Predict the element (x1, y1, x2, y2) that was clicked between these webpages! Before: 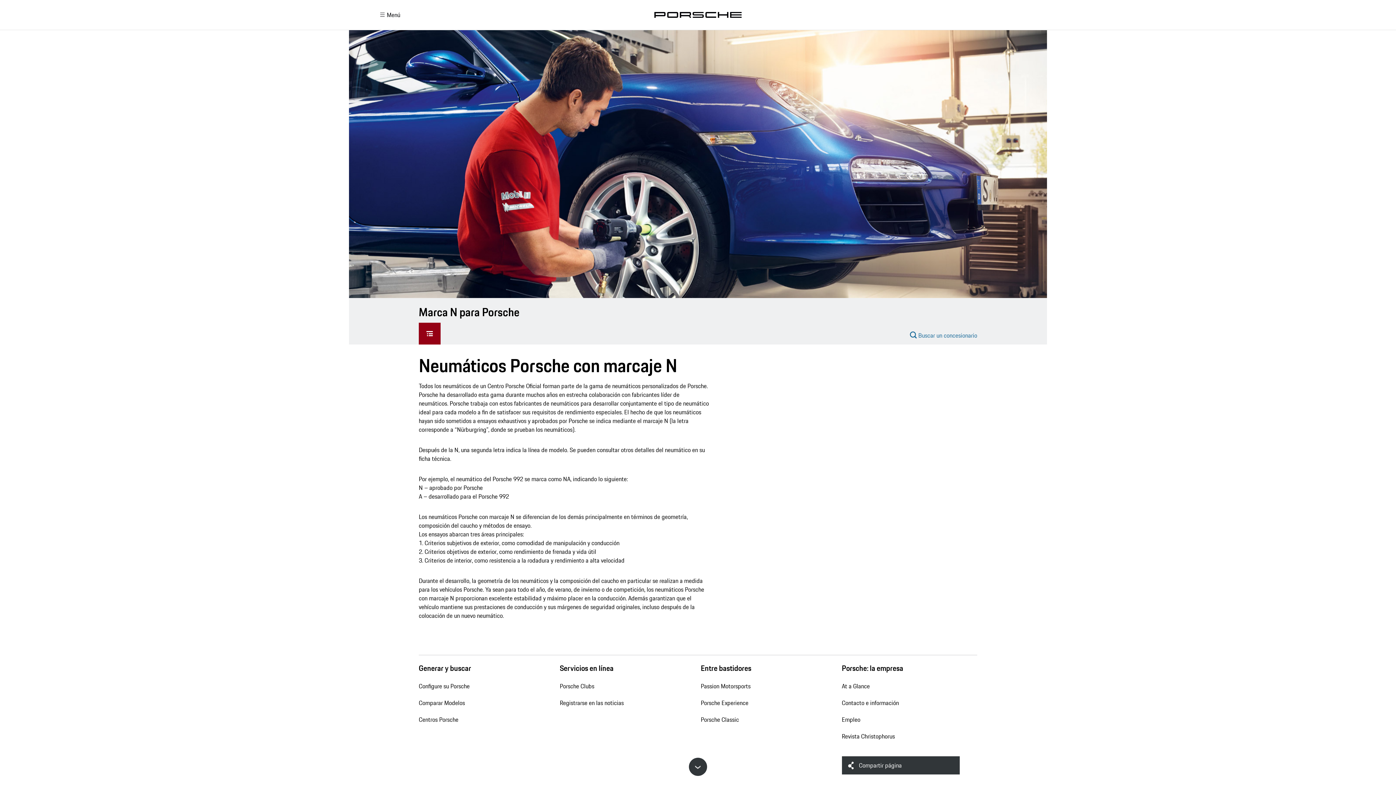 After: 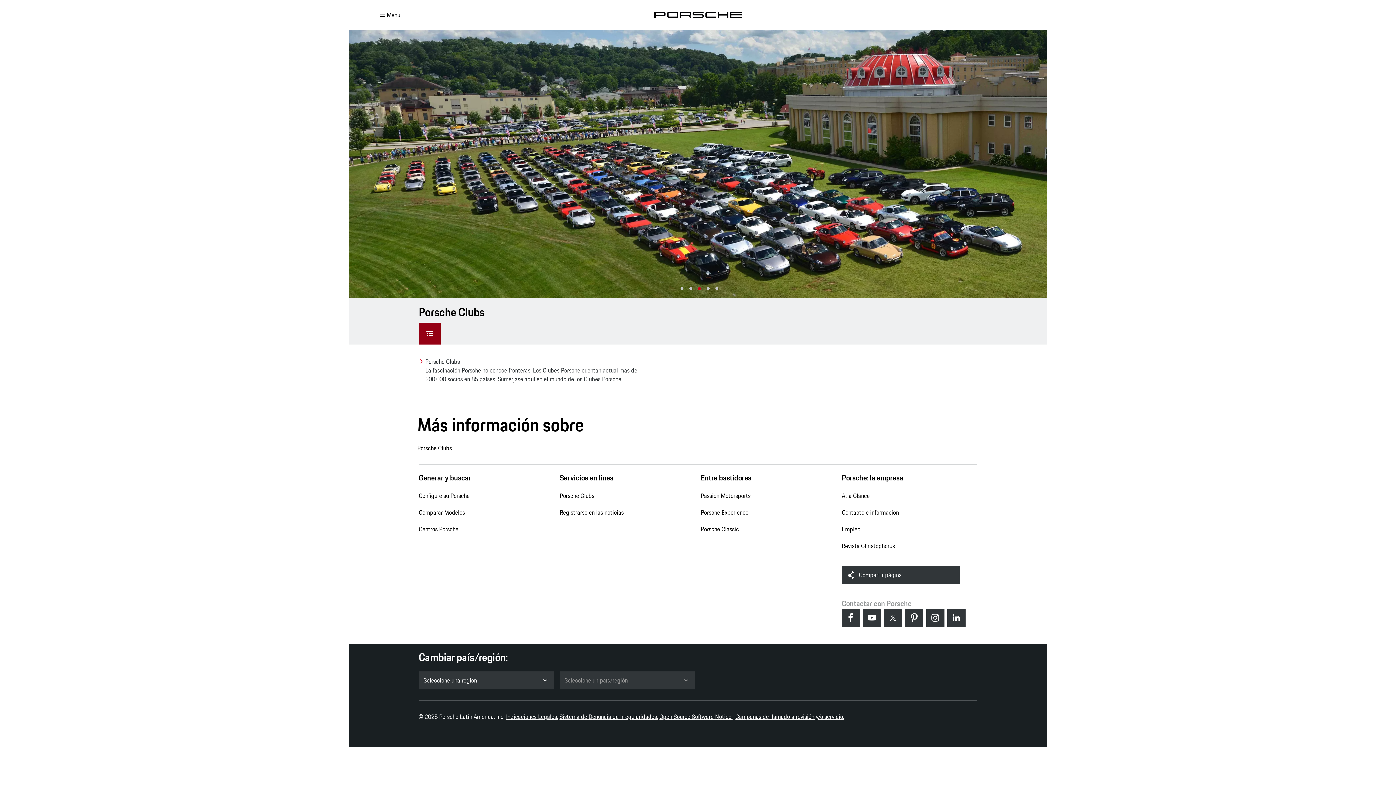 Action: bbox: (559, 678, 594, 694) label: Porsche Clubs